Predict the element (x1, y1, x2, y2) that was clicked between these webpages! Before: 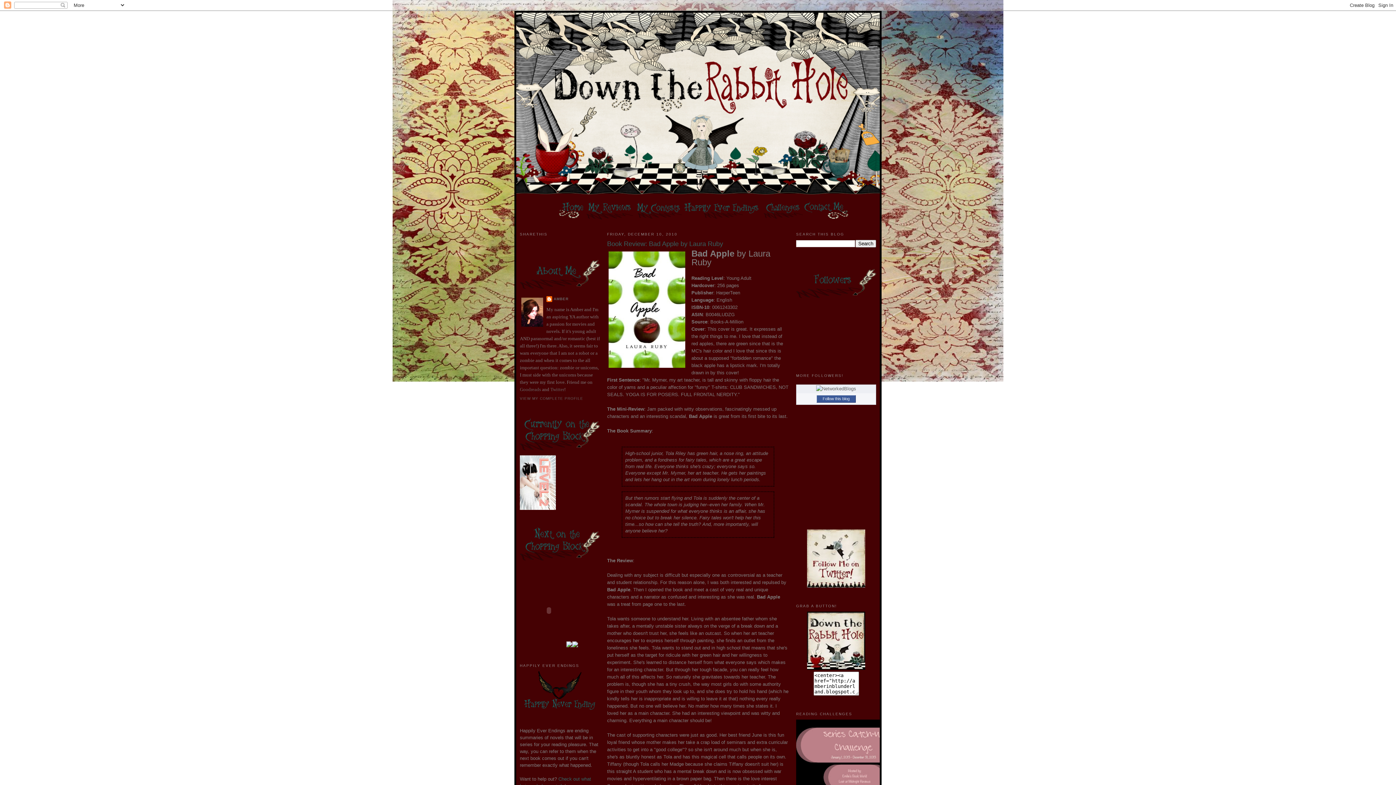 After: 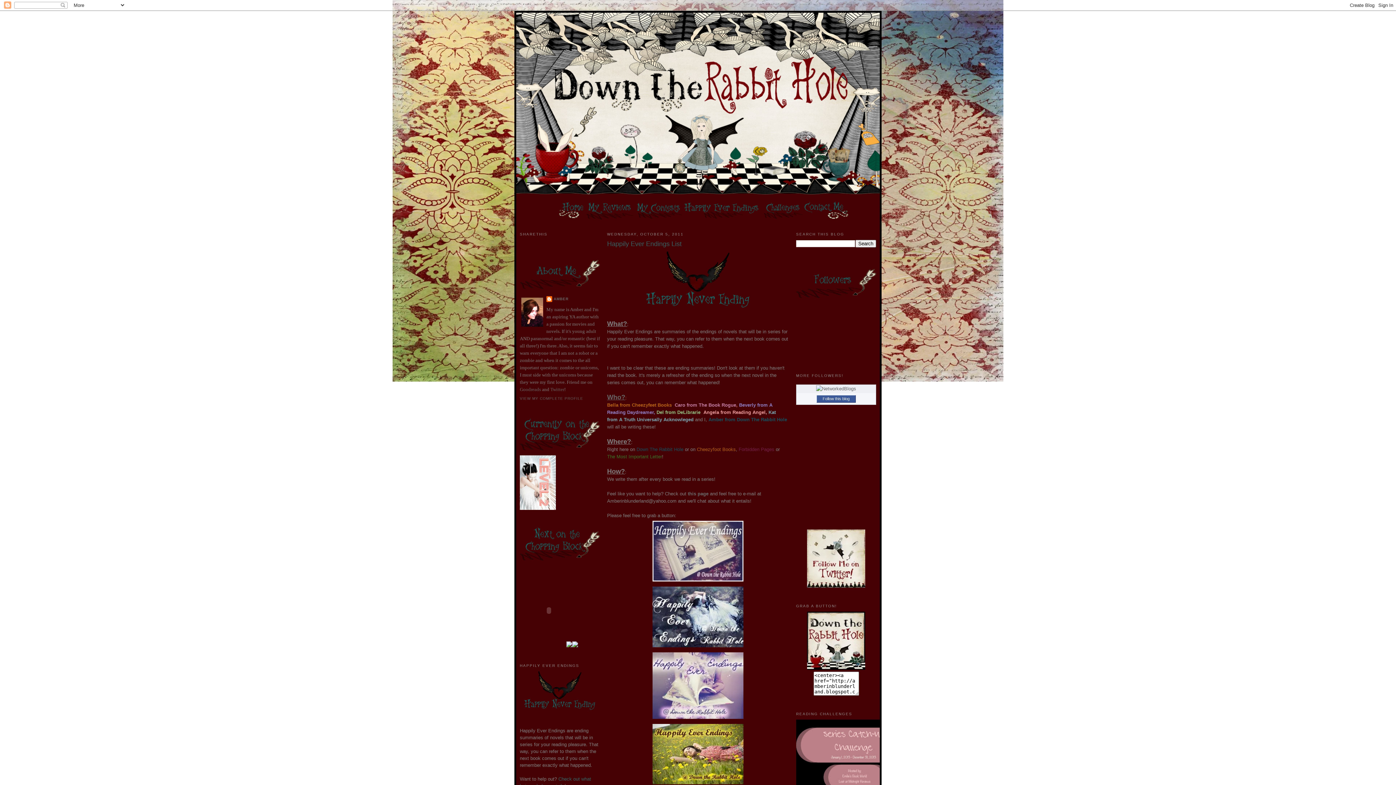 Action: bbox: (520, 707, 600, 712)